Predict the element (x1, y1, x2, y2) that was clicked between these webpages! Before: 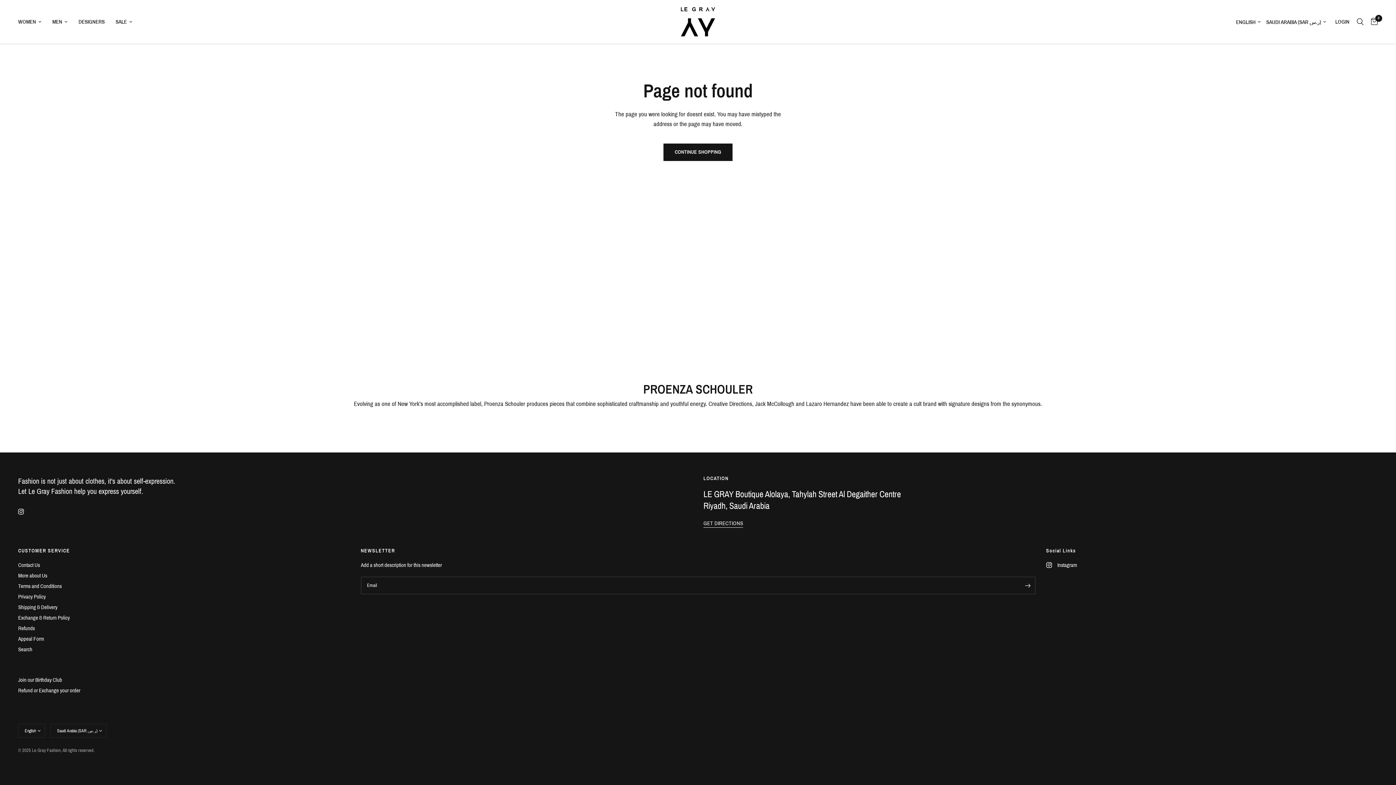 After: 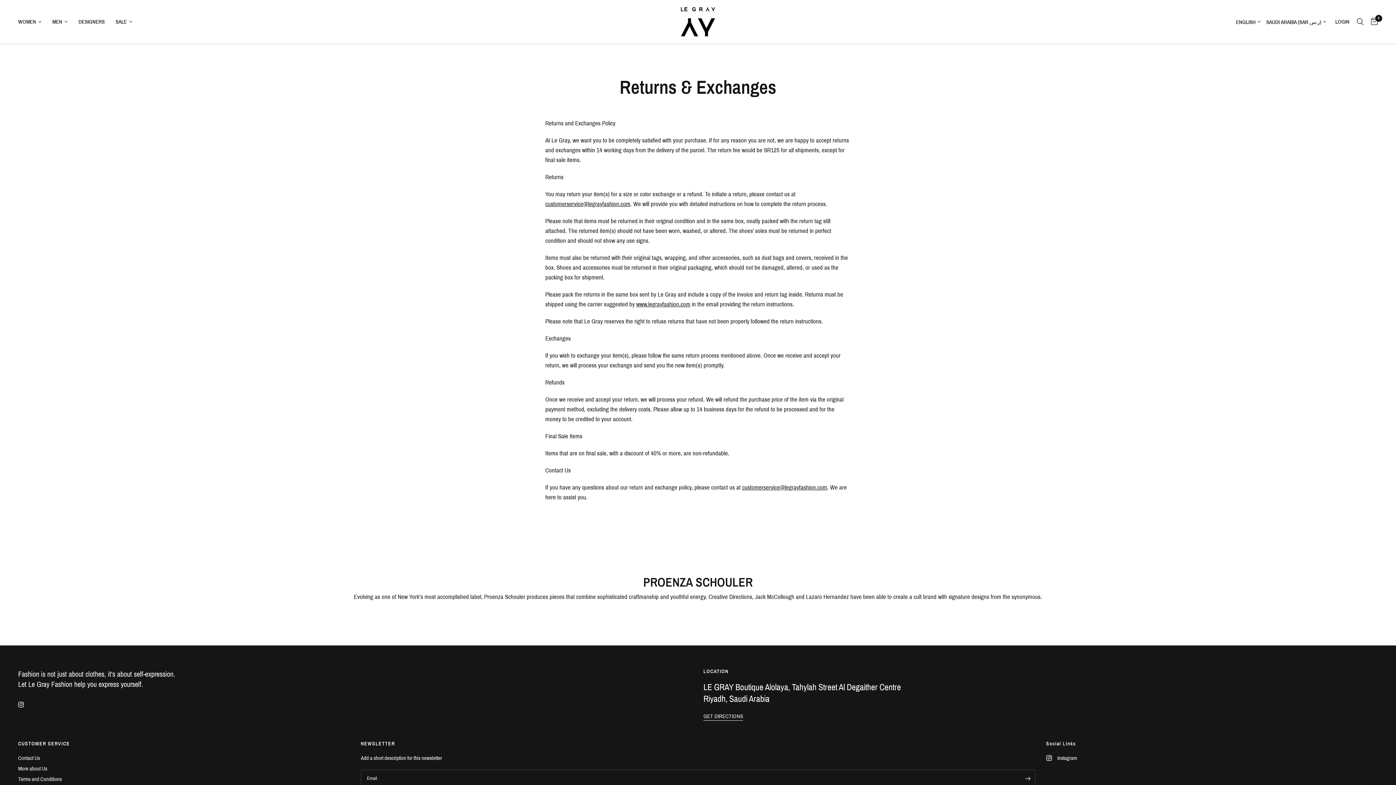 Action: bbox: (18, 615, 69, 621) label: Exchange & Return Policy